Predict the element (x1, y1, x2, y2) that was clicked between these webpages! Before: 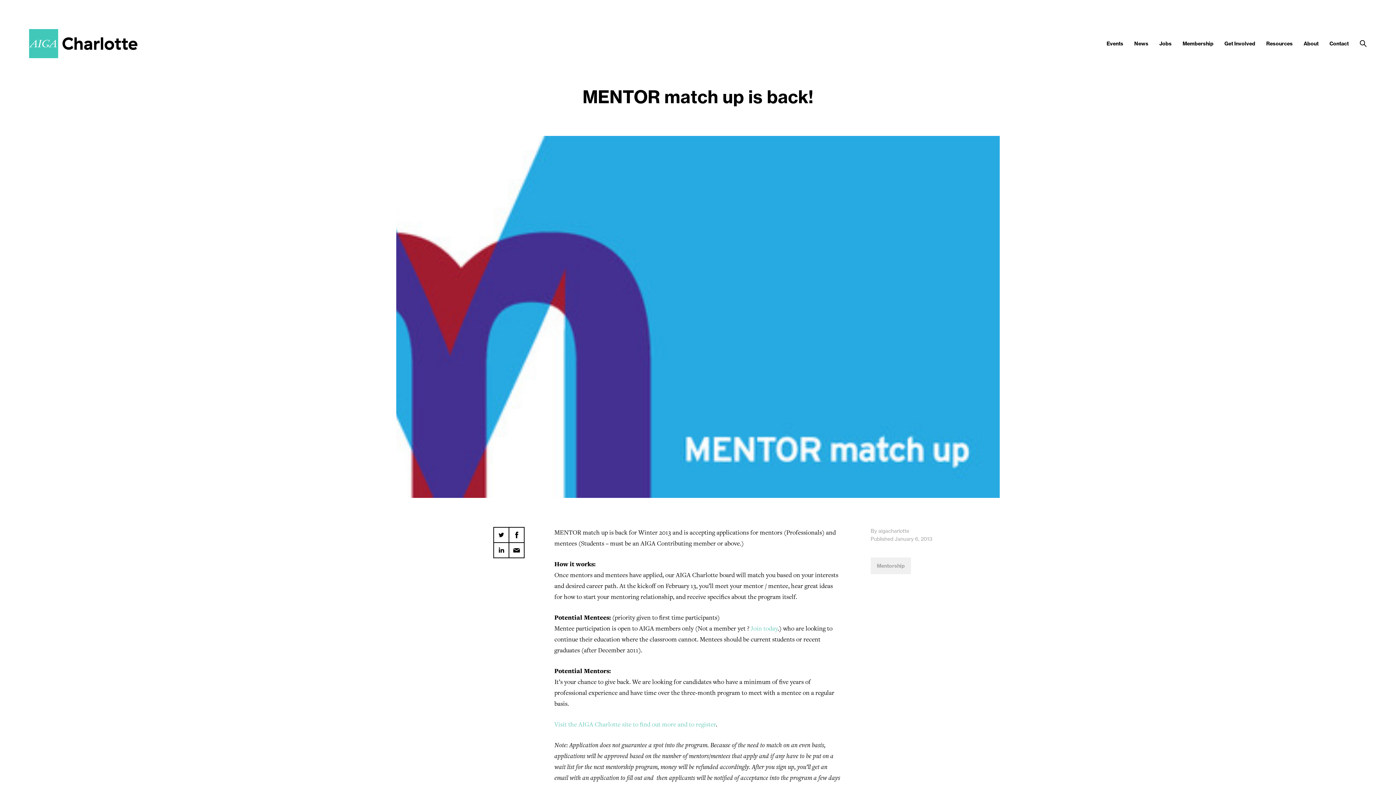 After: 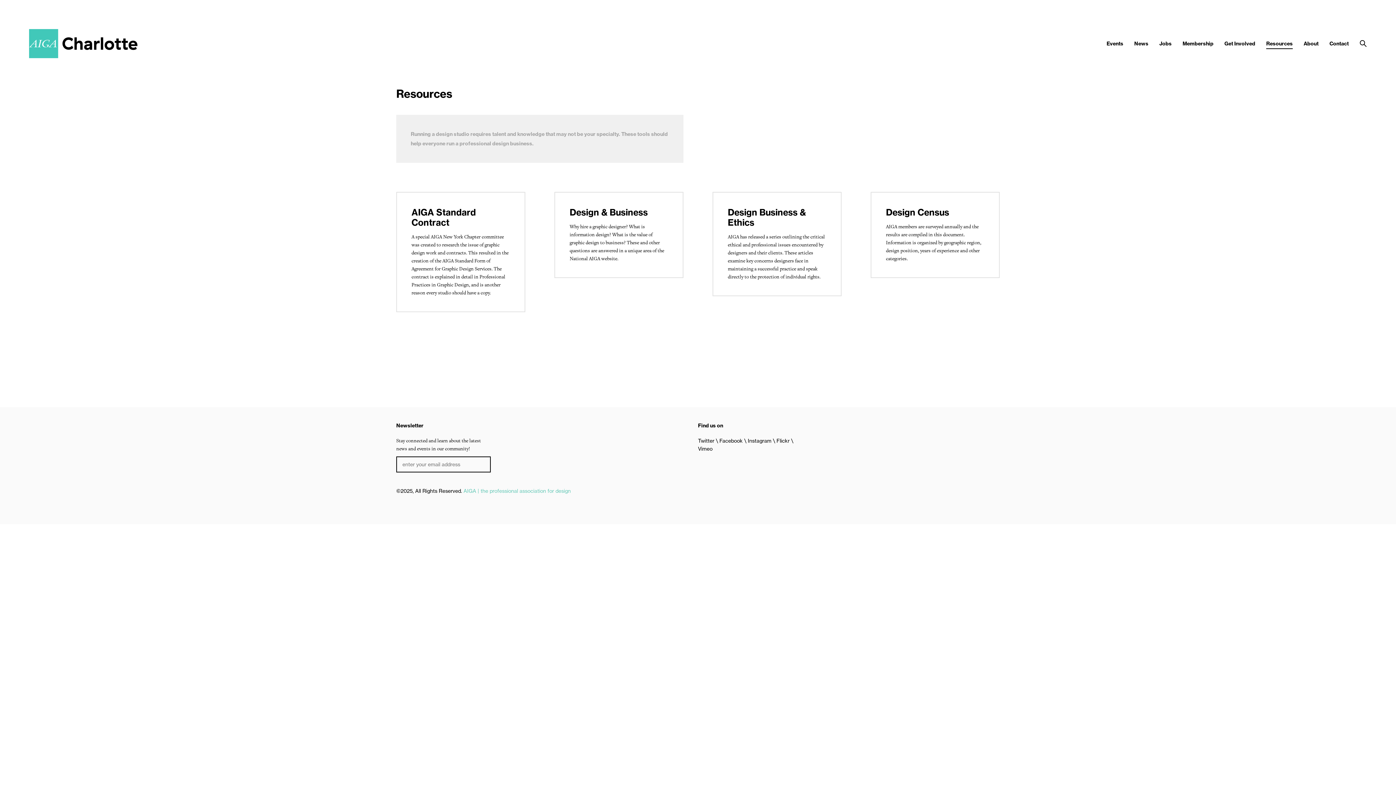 Action: label: Resources bbox: (1266, 40, 1293, 46)